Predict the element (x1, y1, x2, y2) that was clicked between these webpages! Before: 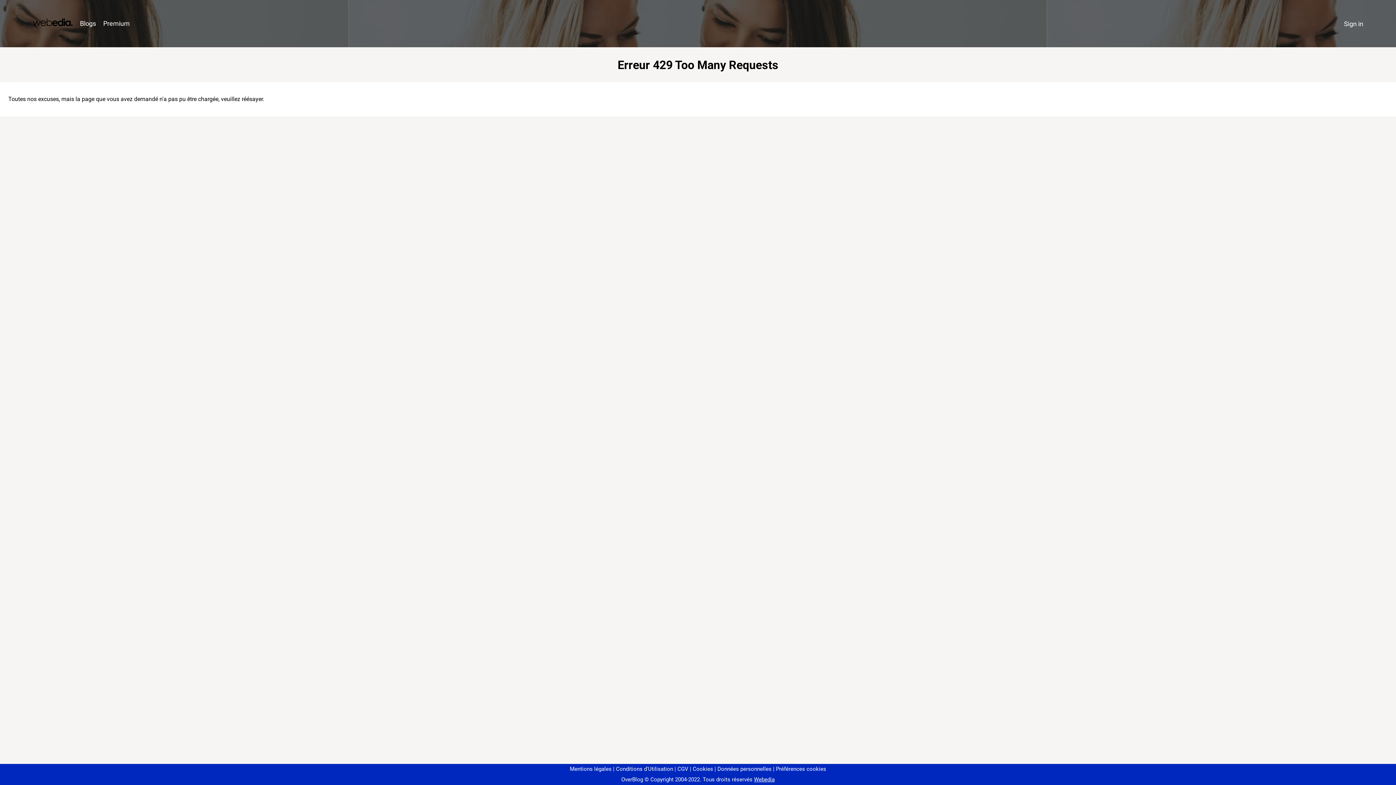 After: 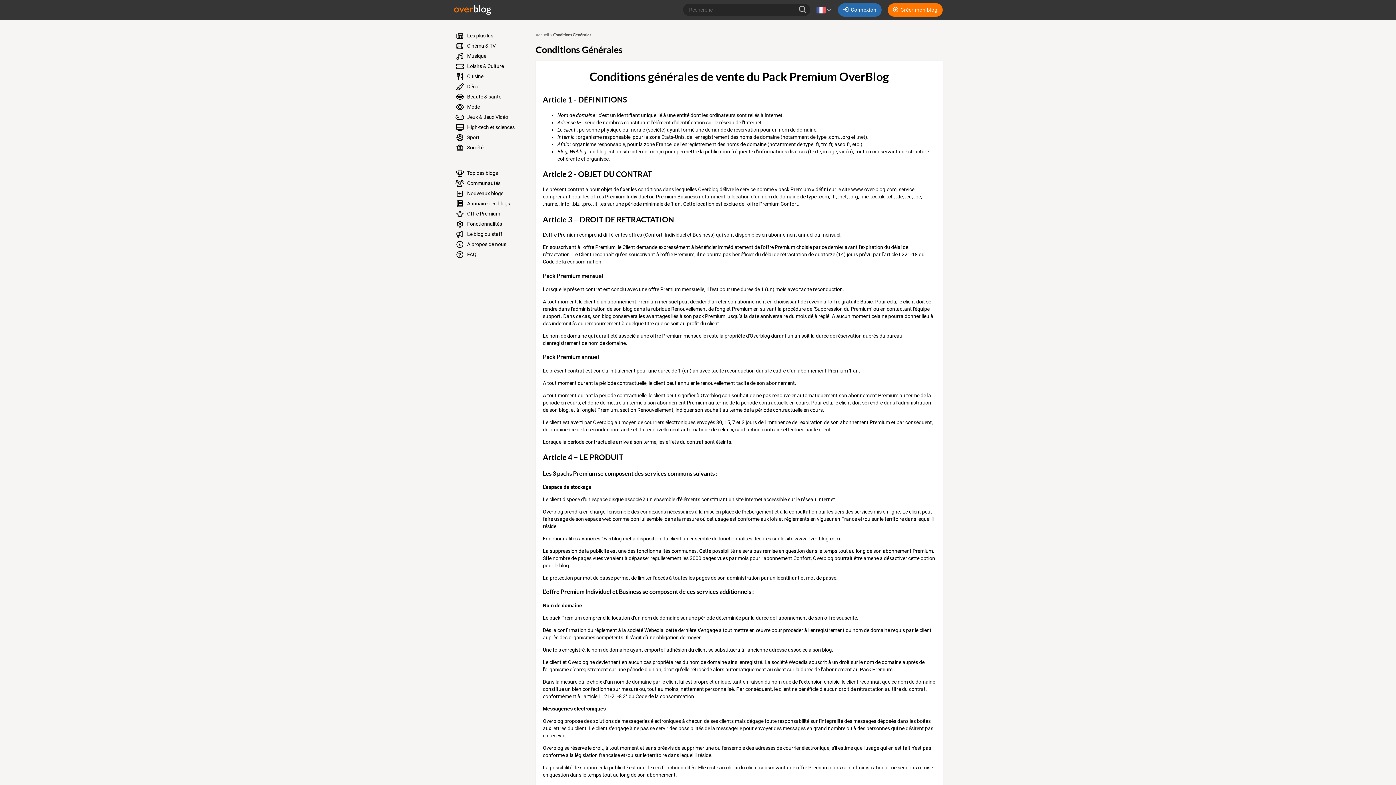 Action: label: CGV bbox: (674, 766, 688, 772)